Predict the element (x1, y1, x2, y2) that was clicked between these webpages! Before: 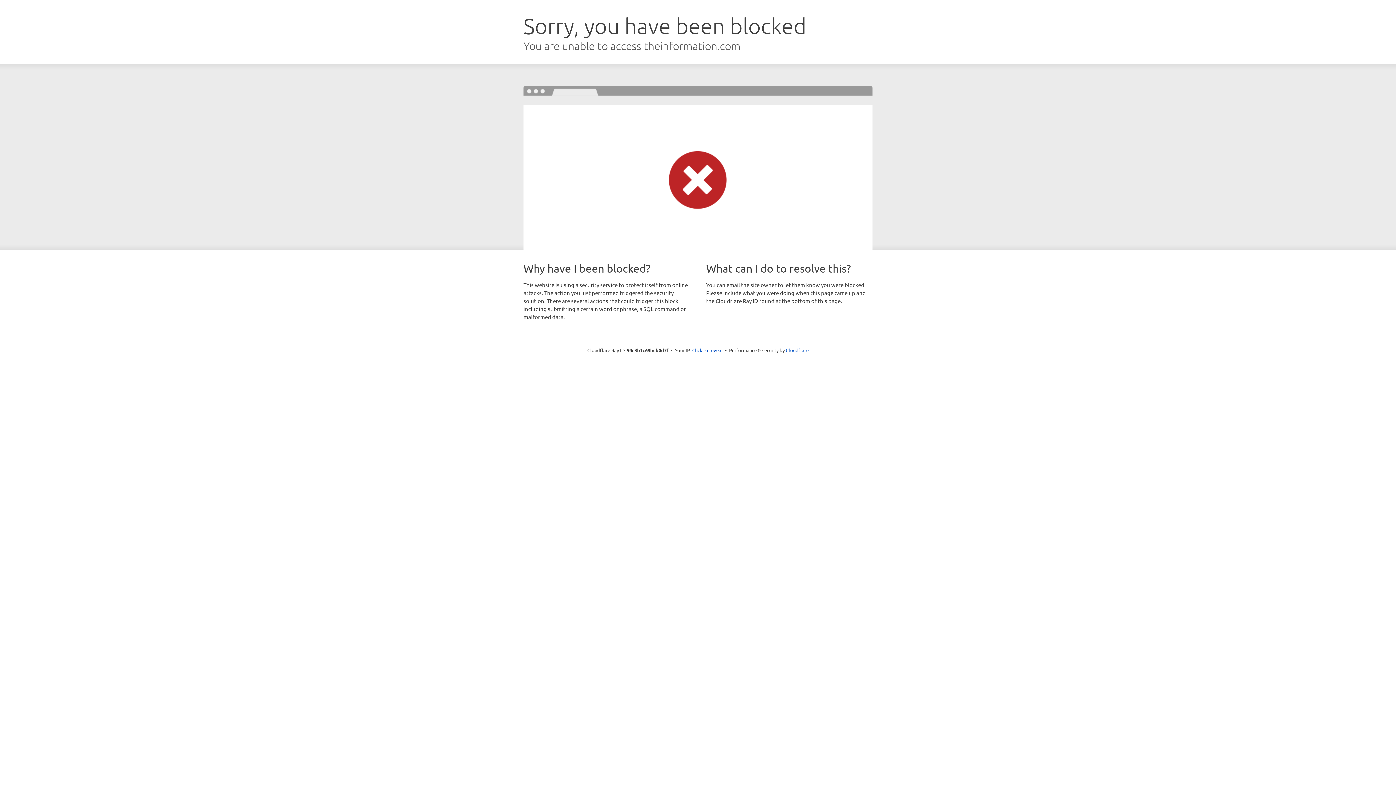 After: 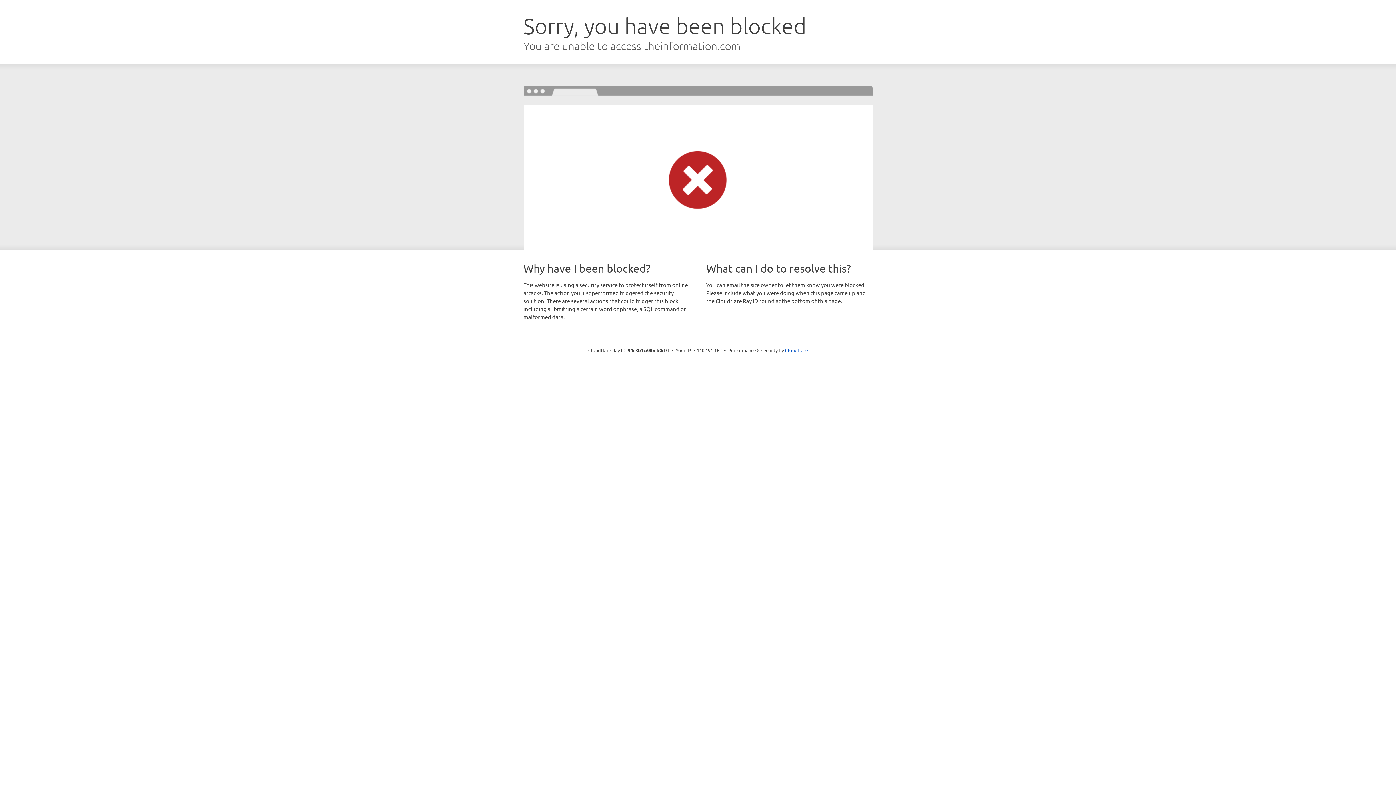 Action: label: Click to reveal bbox: (692, 346, 722, 353)